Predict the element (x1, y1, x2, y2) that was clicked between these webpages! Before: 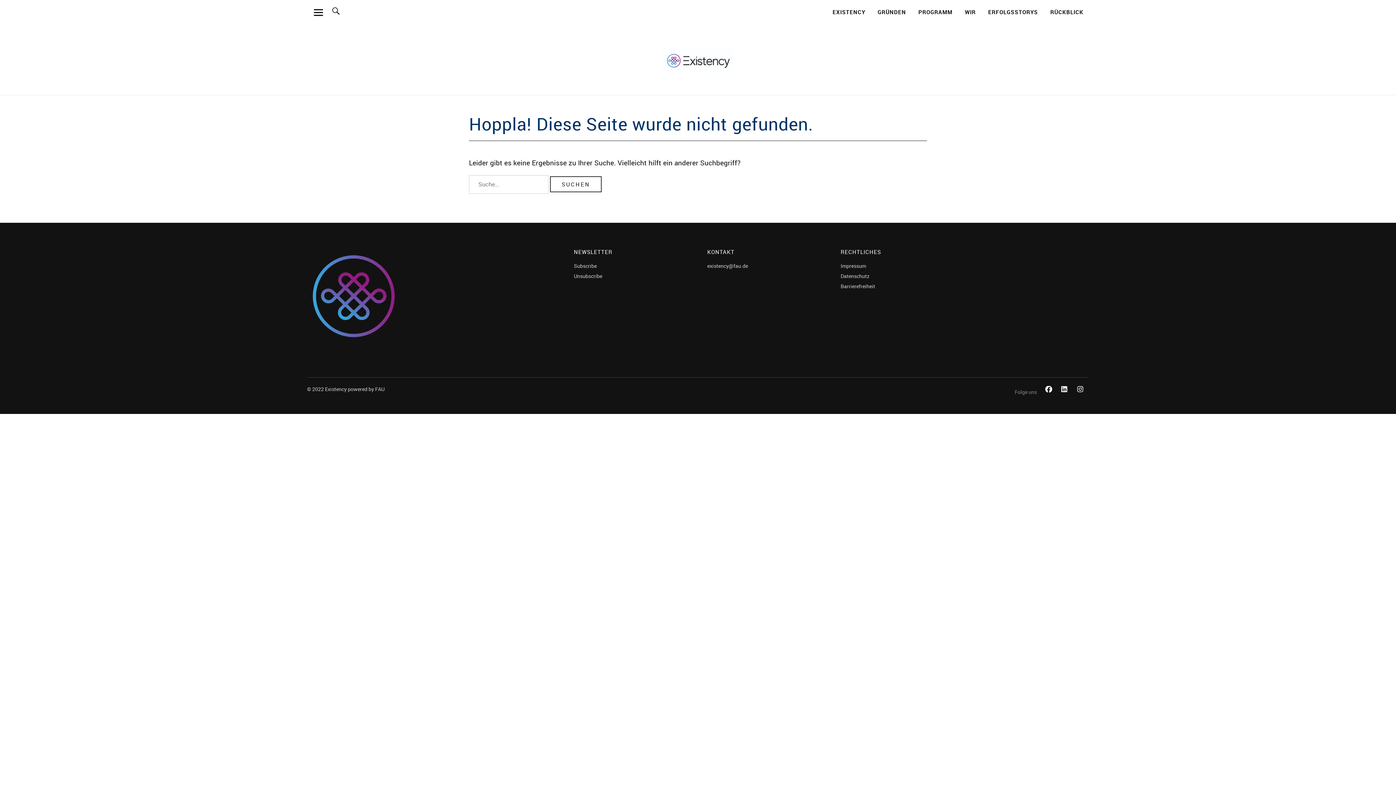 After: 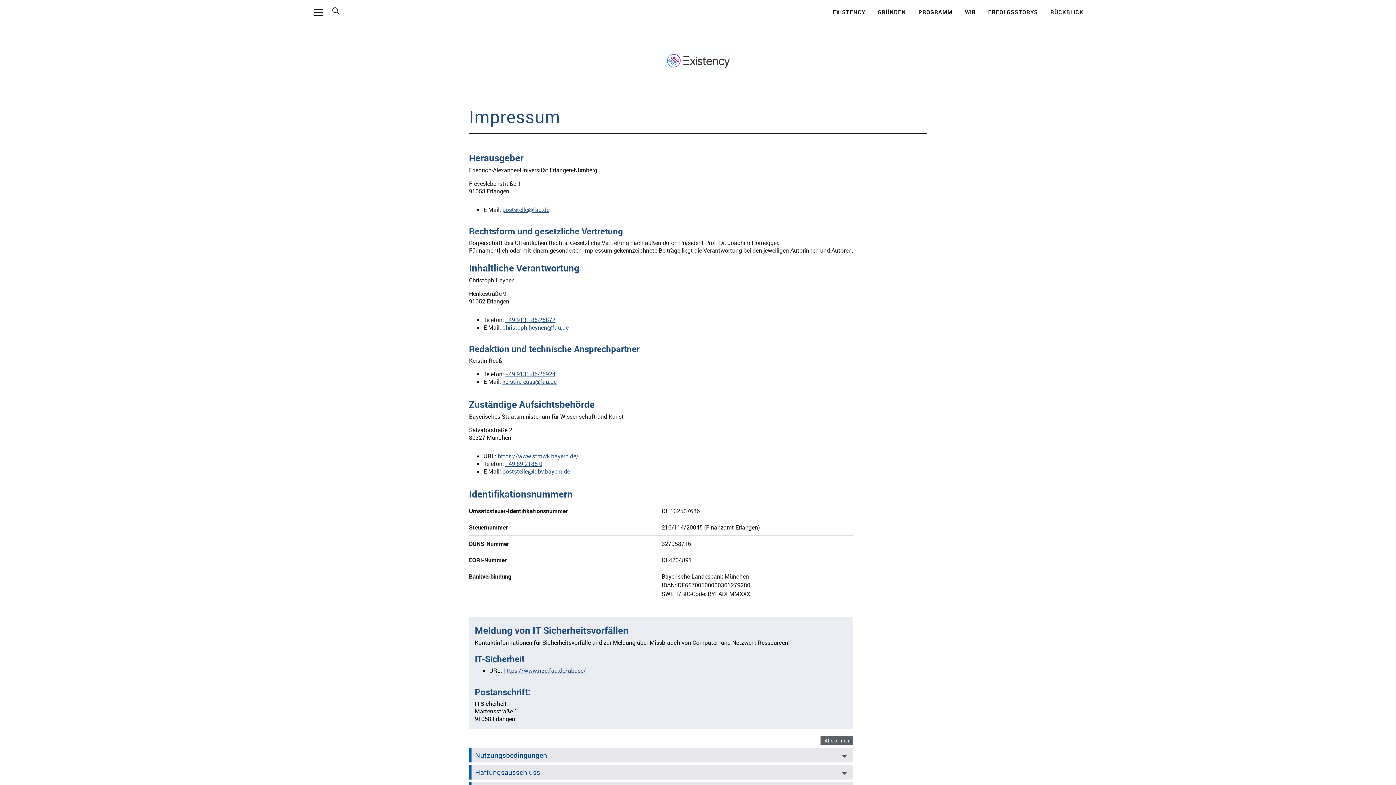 Action: label: Impressum bbox: (840, 262, 866, 269)